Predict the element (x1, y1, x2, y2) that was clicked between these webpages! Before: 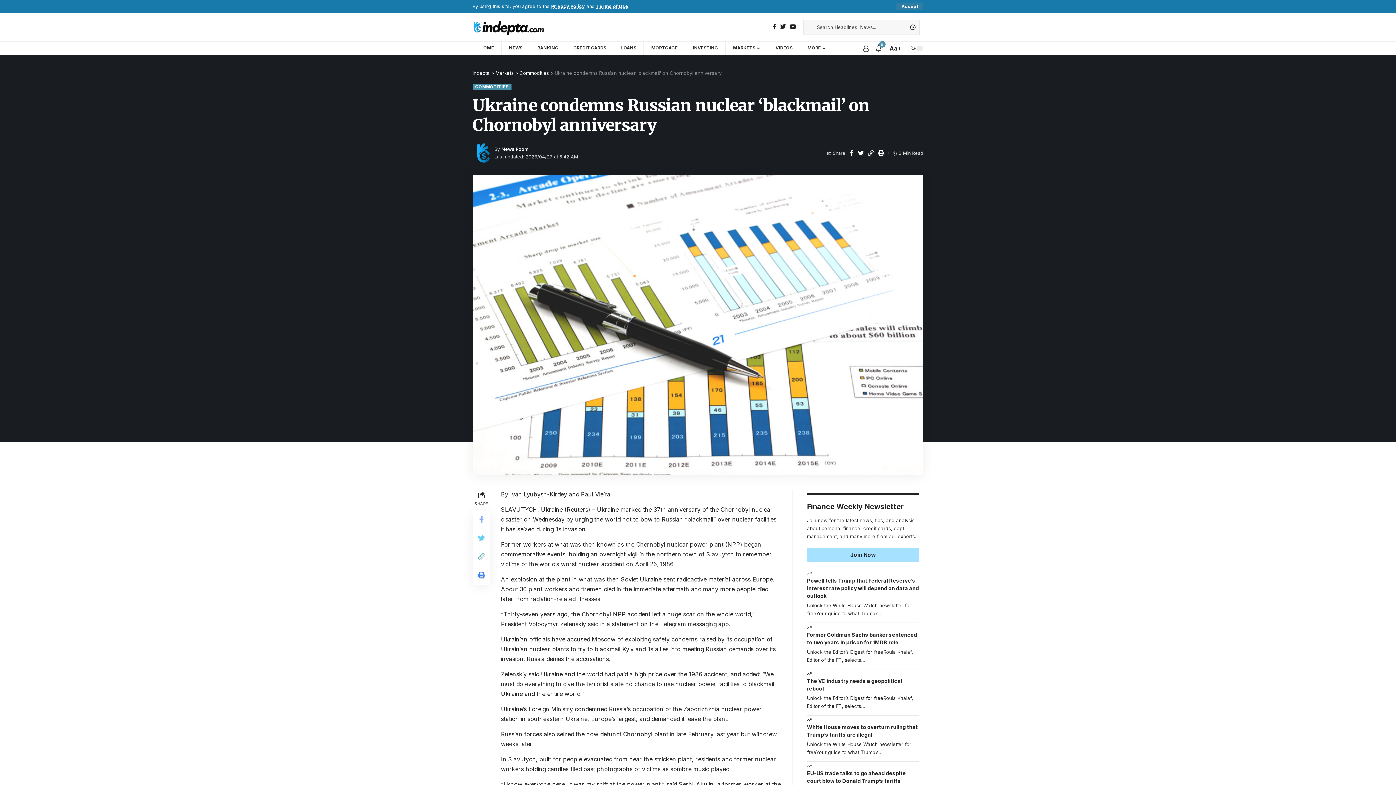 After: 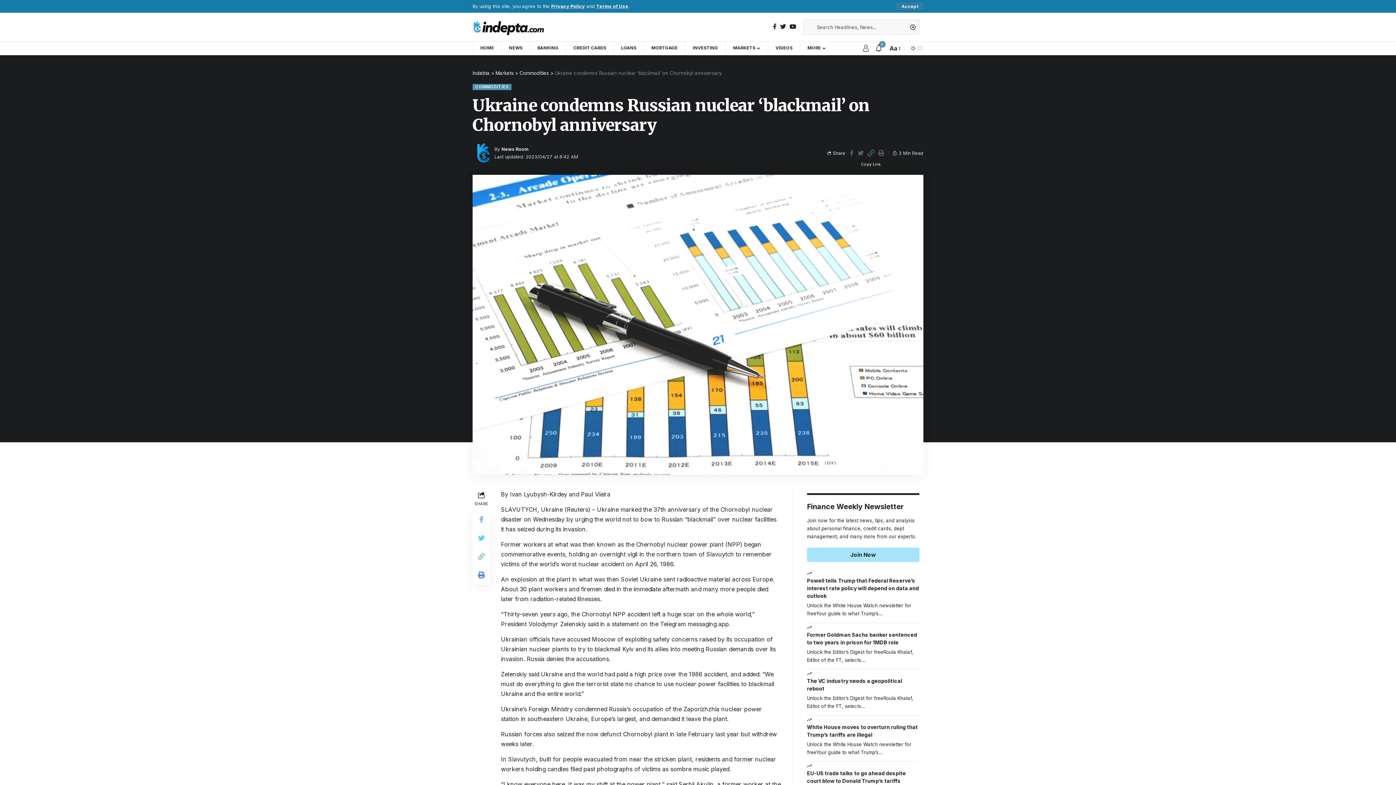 Action: bbox: (866, 148, 876, 158)